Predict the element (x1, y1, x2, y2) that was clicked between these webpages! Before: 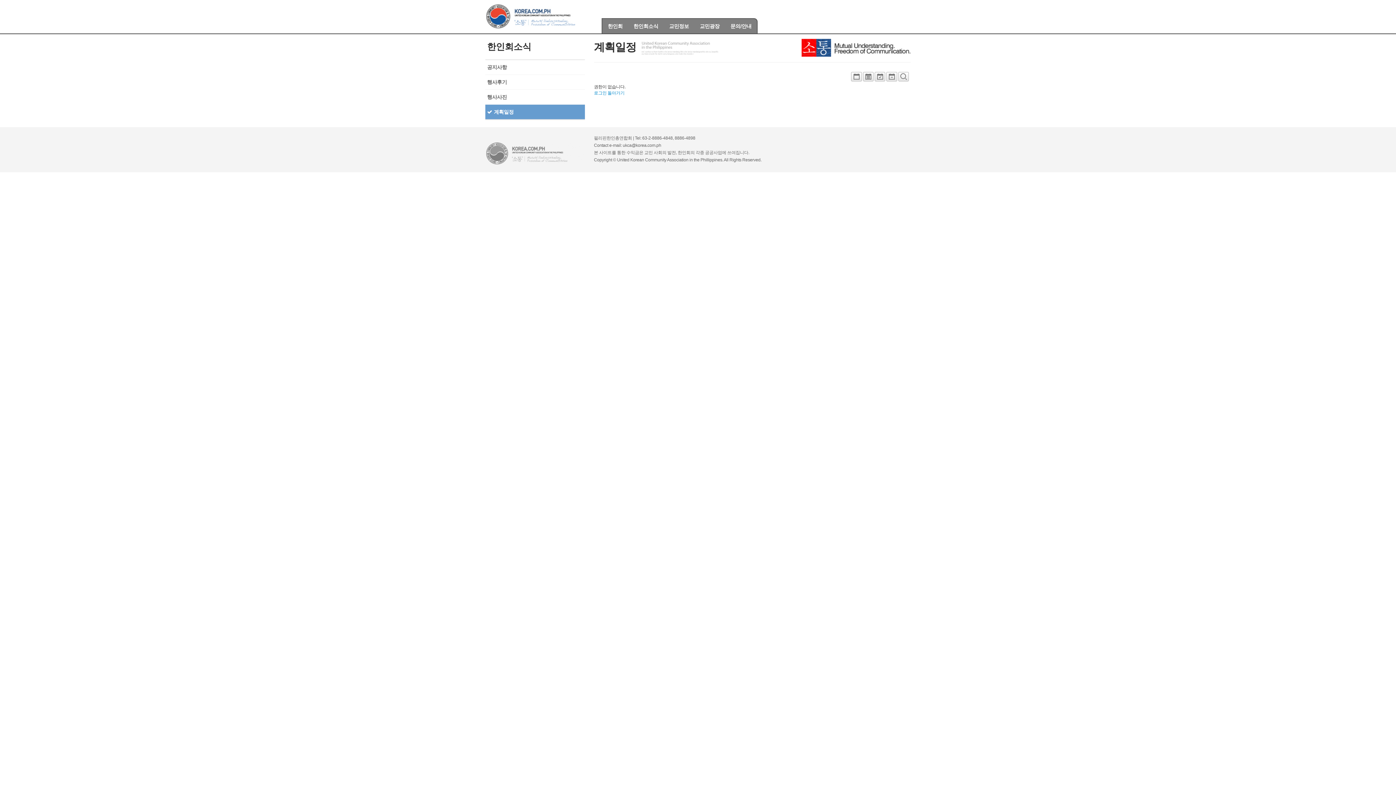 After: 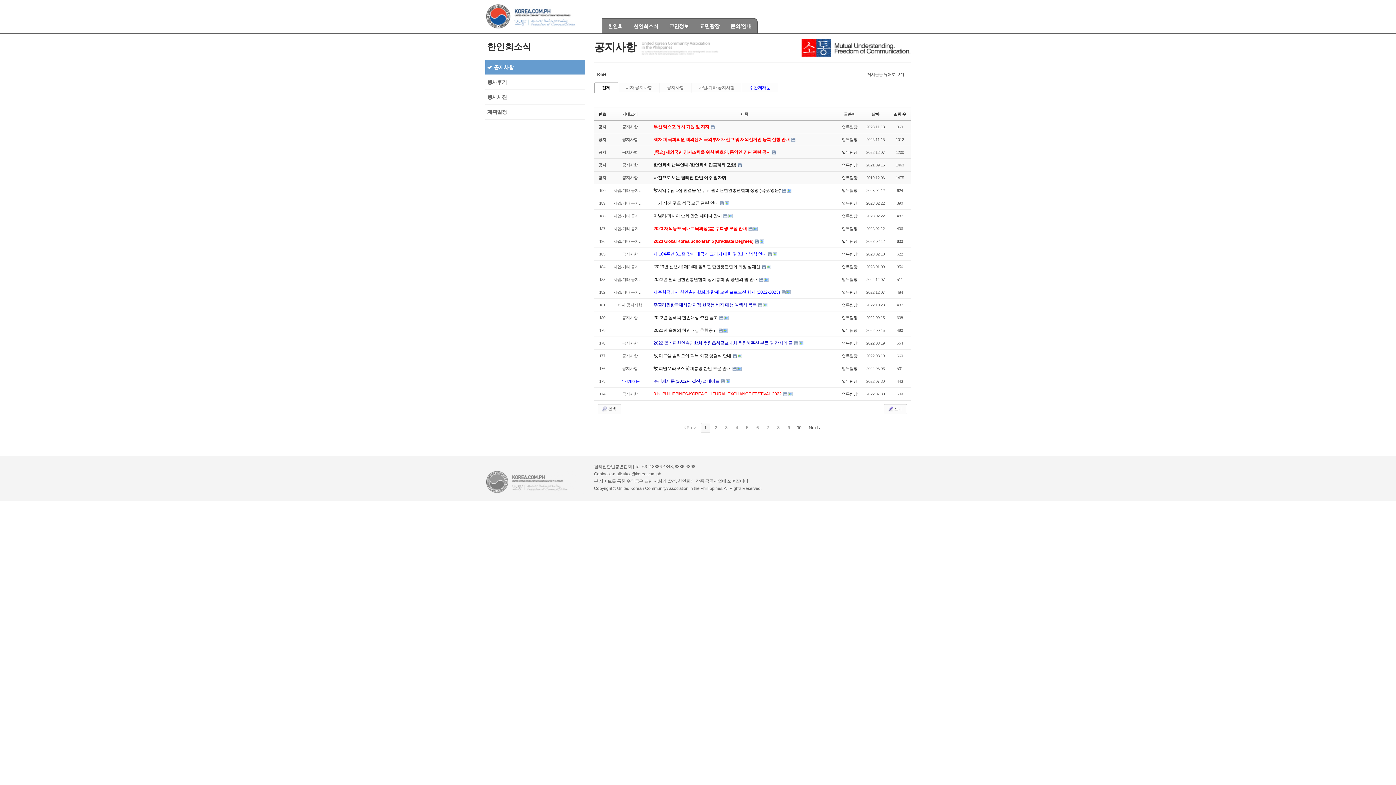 Action: bbox: (487, 64, 507, 70) label: 공지사항